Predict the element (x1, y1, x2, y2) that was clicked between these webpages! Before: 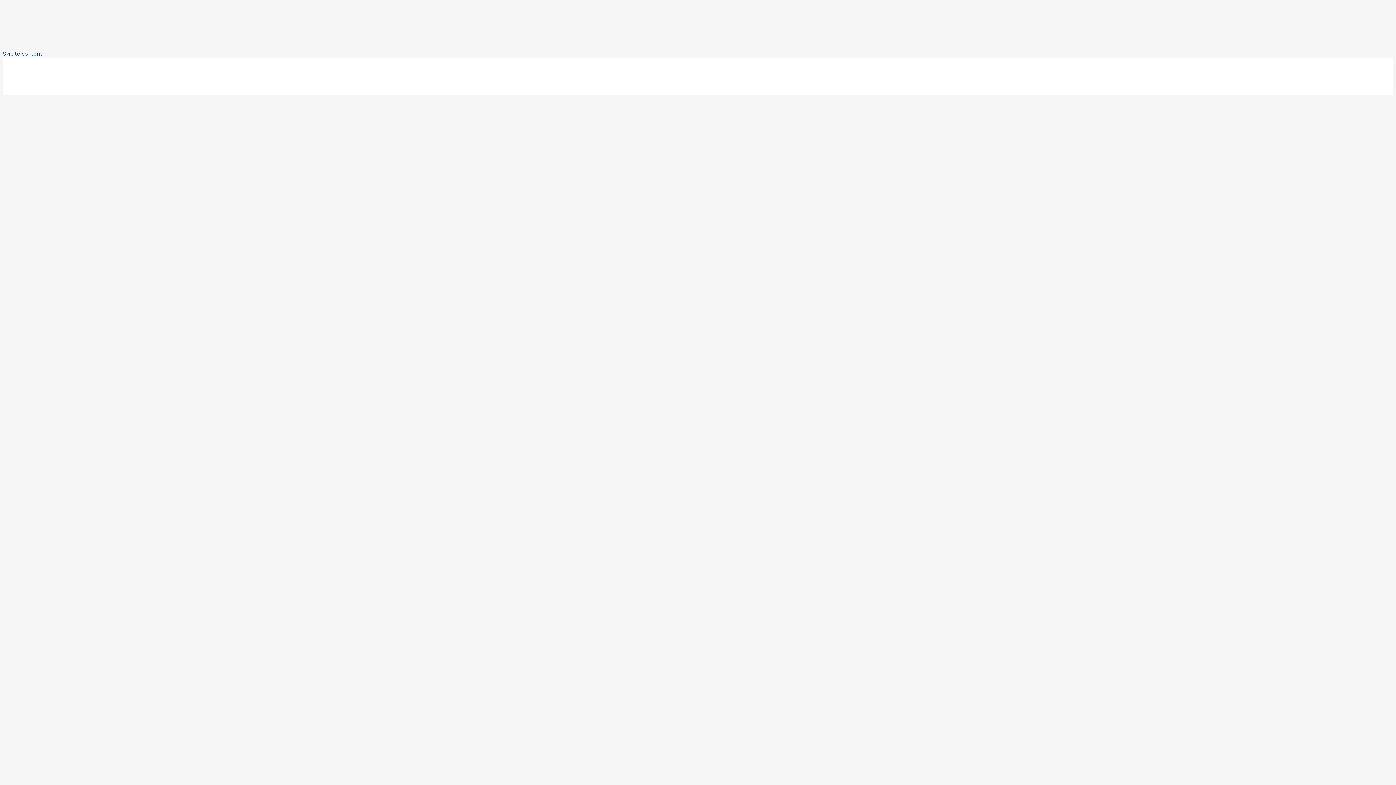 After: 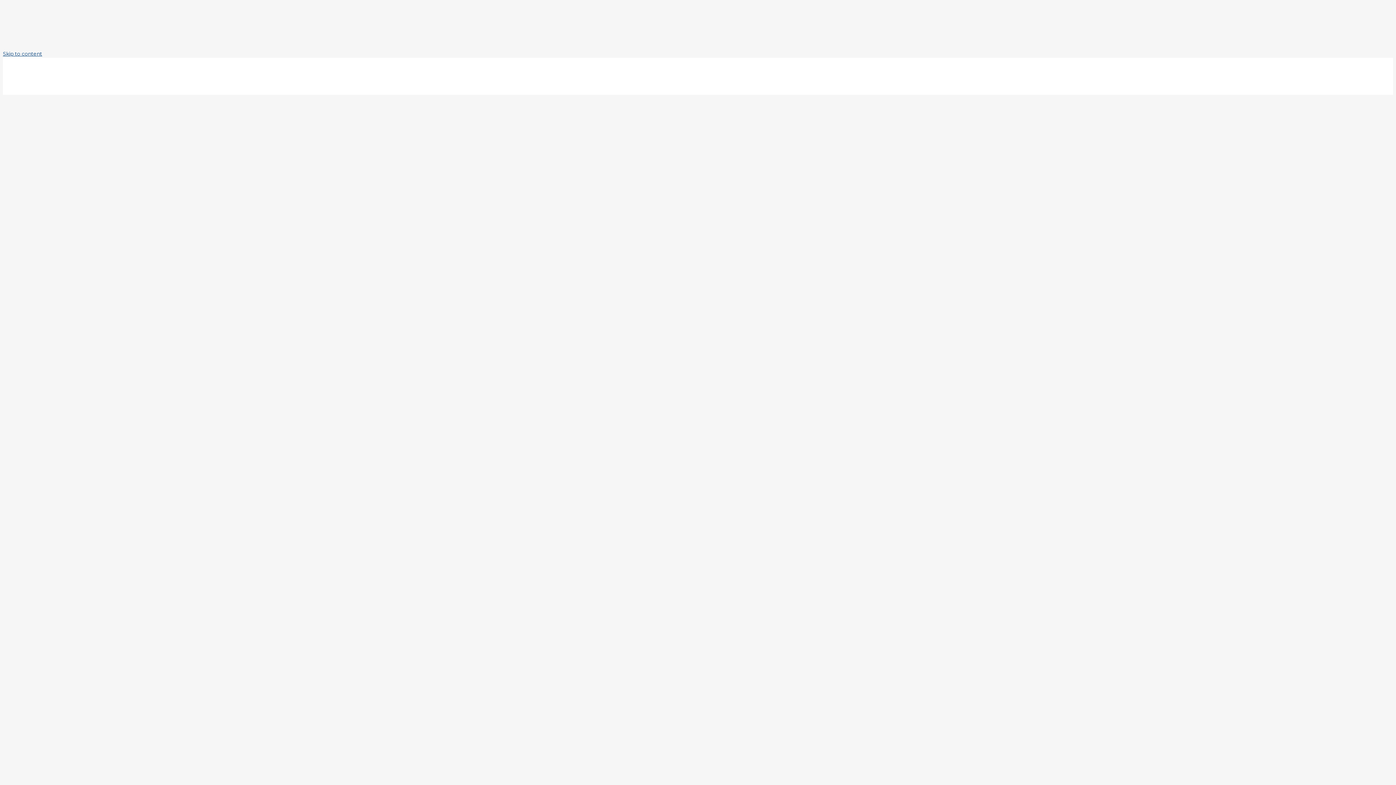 Action: label: Skip to content bbox: (2, 50, 42, 57)